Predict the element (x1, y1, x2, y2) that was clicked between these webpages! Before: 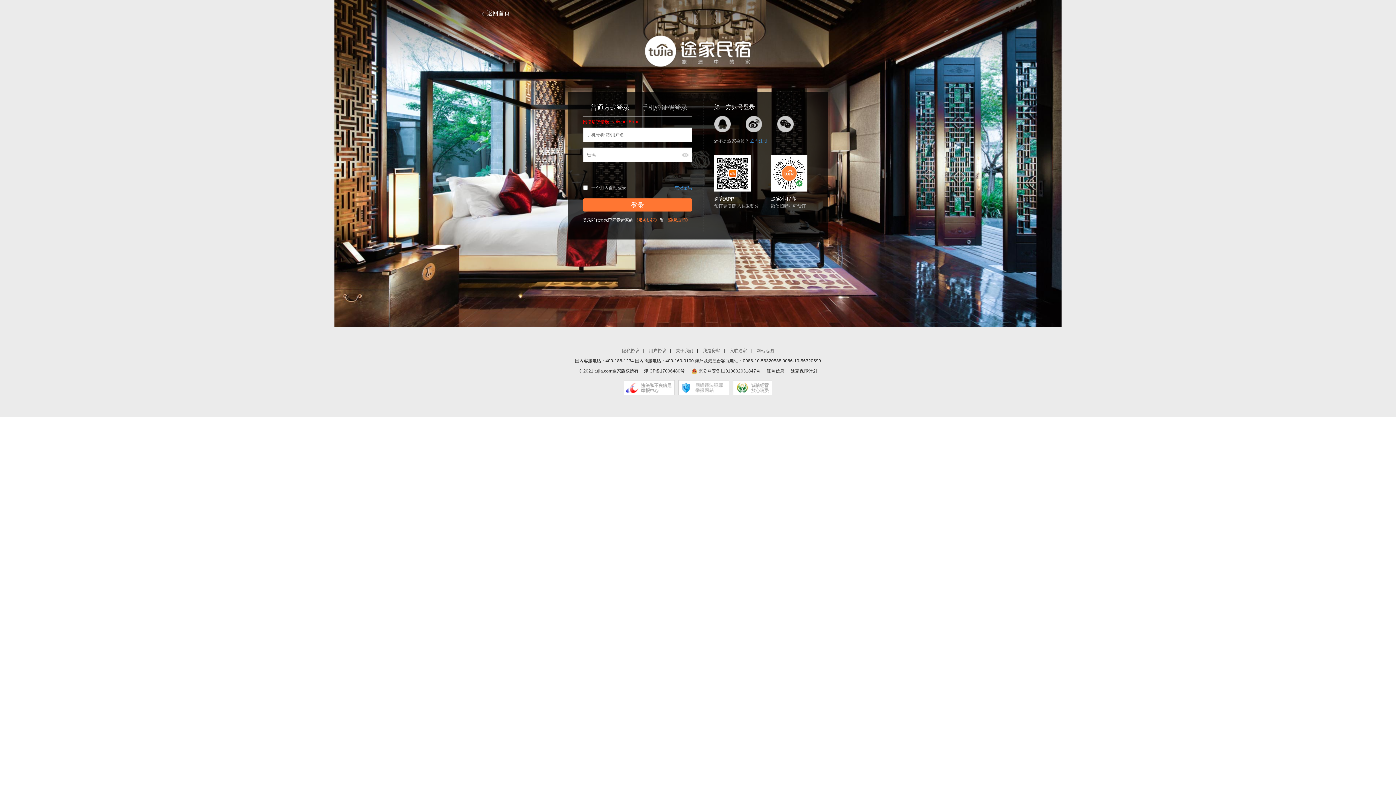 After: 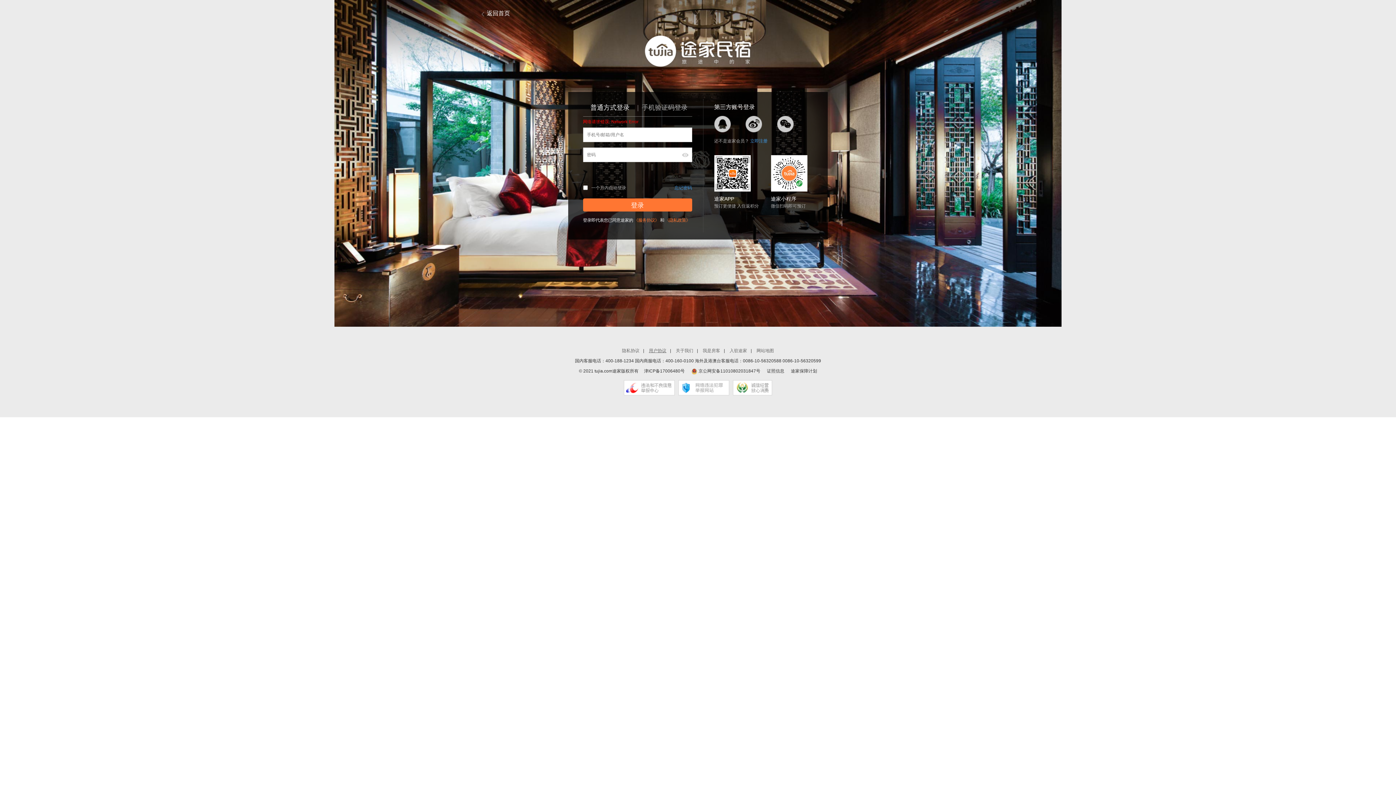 Action: bbox: (645, 348, 670, 353) label: 用户协议